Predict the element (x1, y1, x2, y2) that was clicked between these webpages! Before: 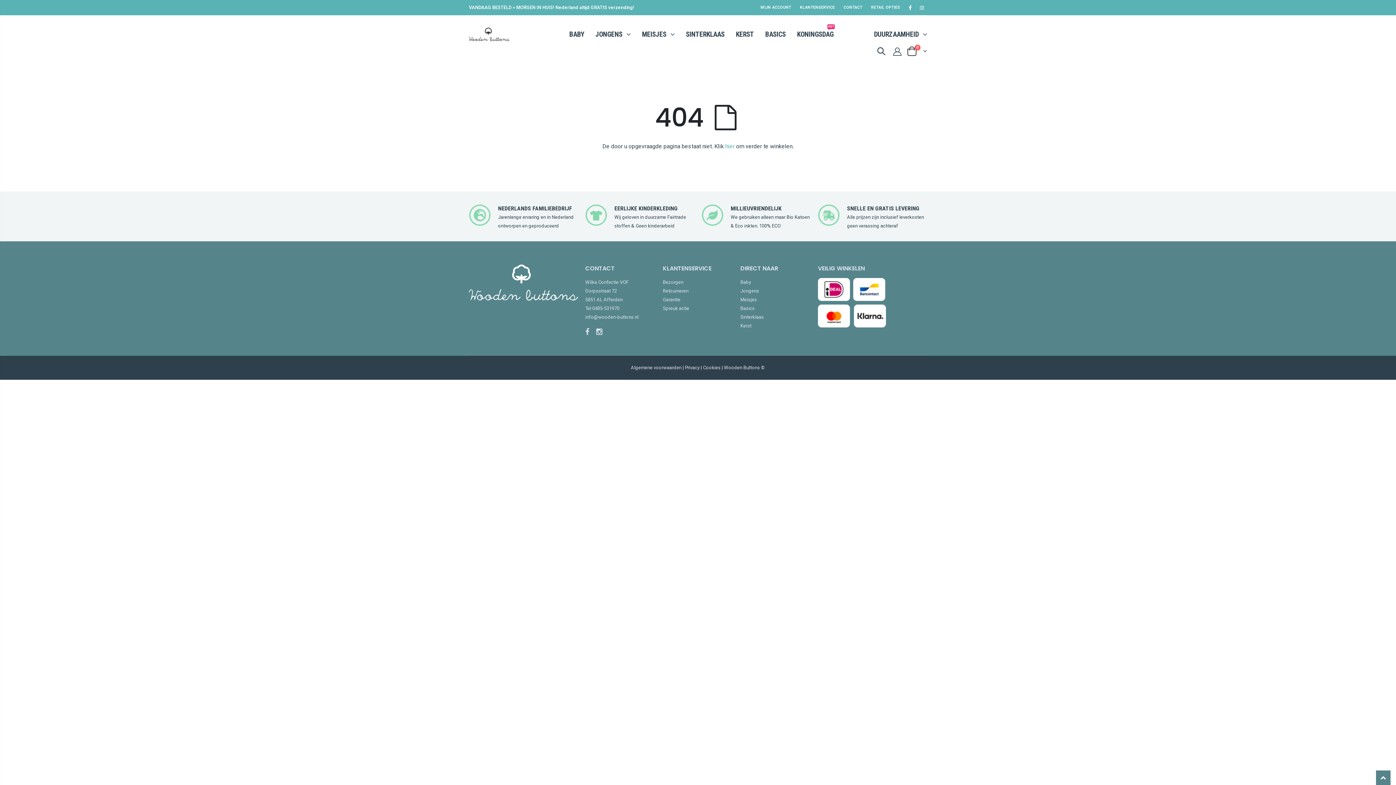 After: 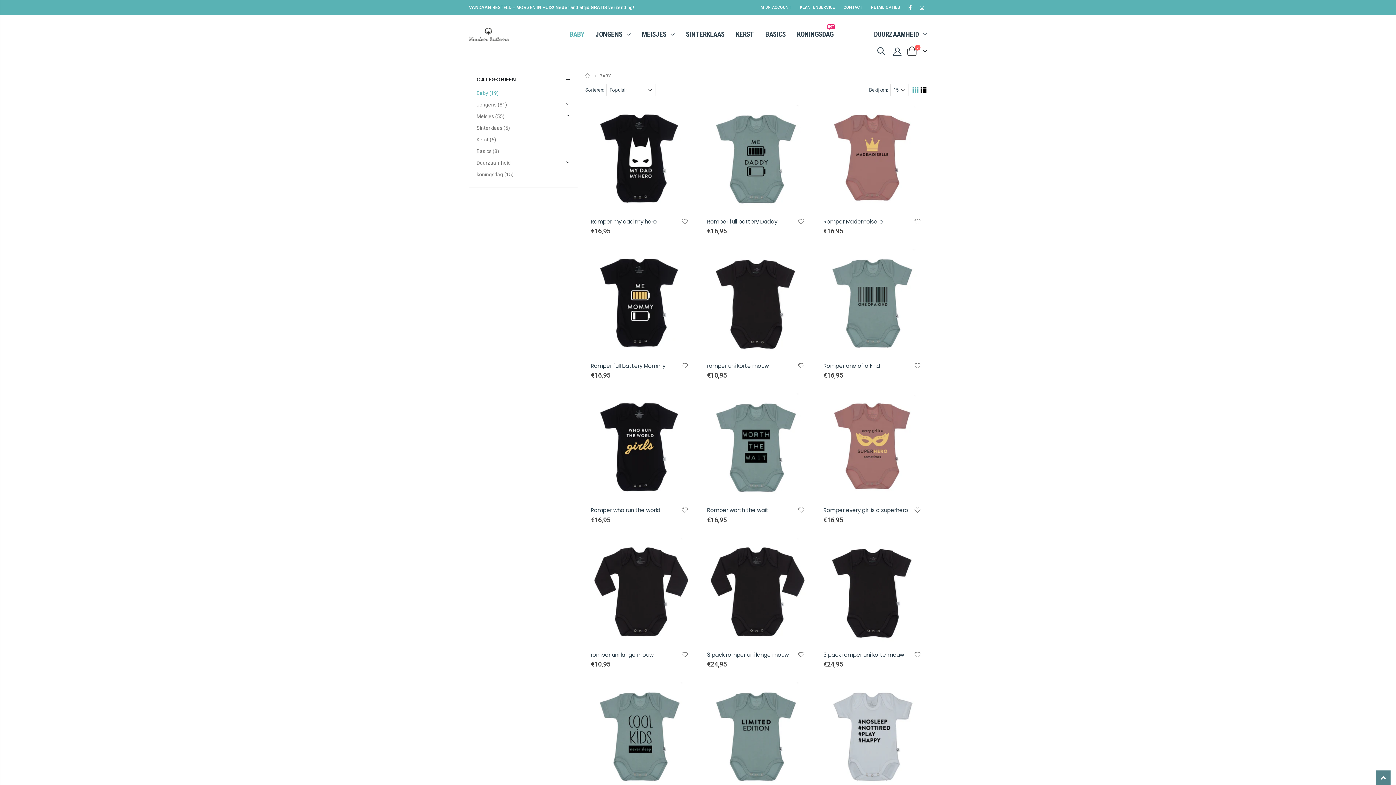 Action: label: BABY bbox: (544, 24, 589, 44)